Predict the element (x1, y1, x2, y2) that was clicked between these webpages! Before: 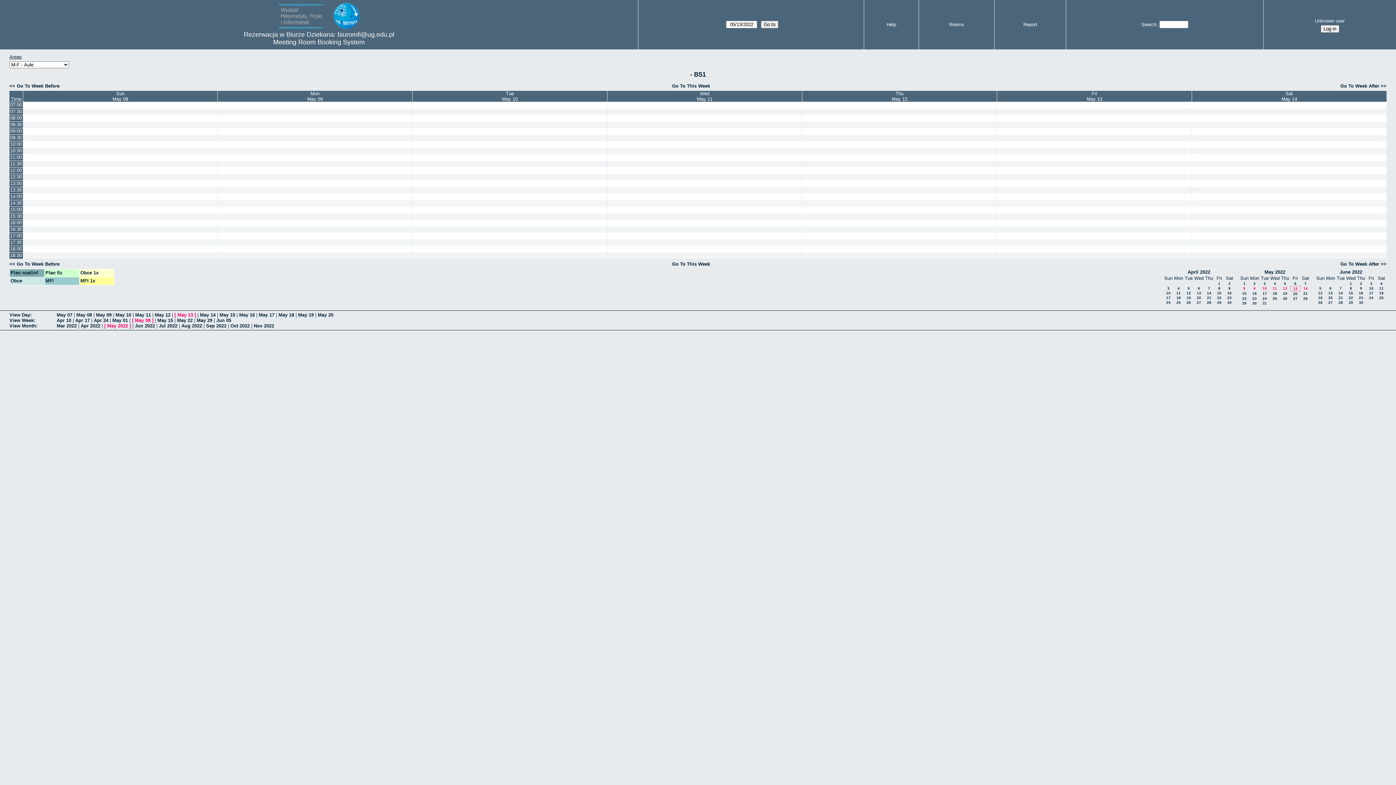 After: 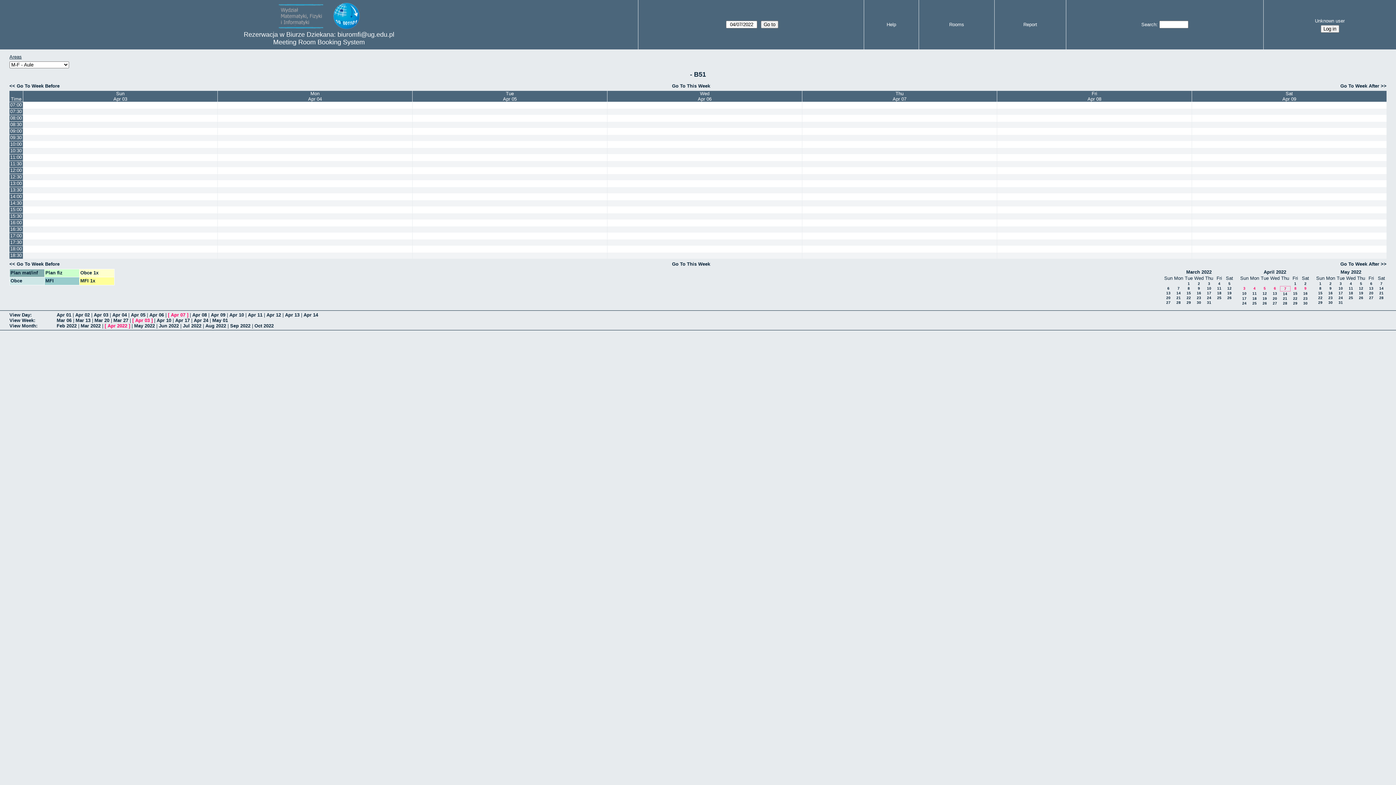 Action: bbox: (1208, 286, 1210, 290) label: 7